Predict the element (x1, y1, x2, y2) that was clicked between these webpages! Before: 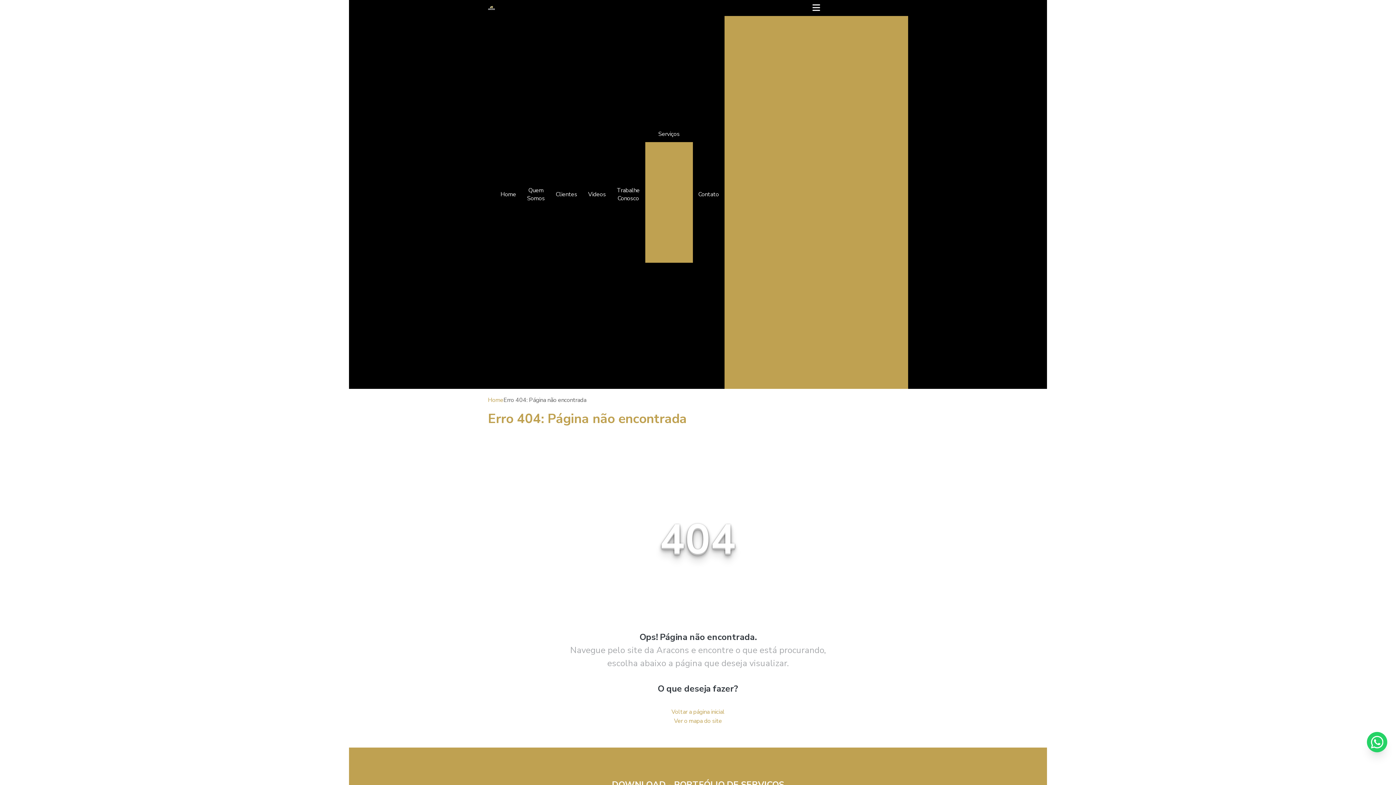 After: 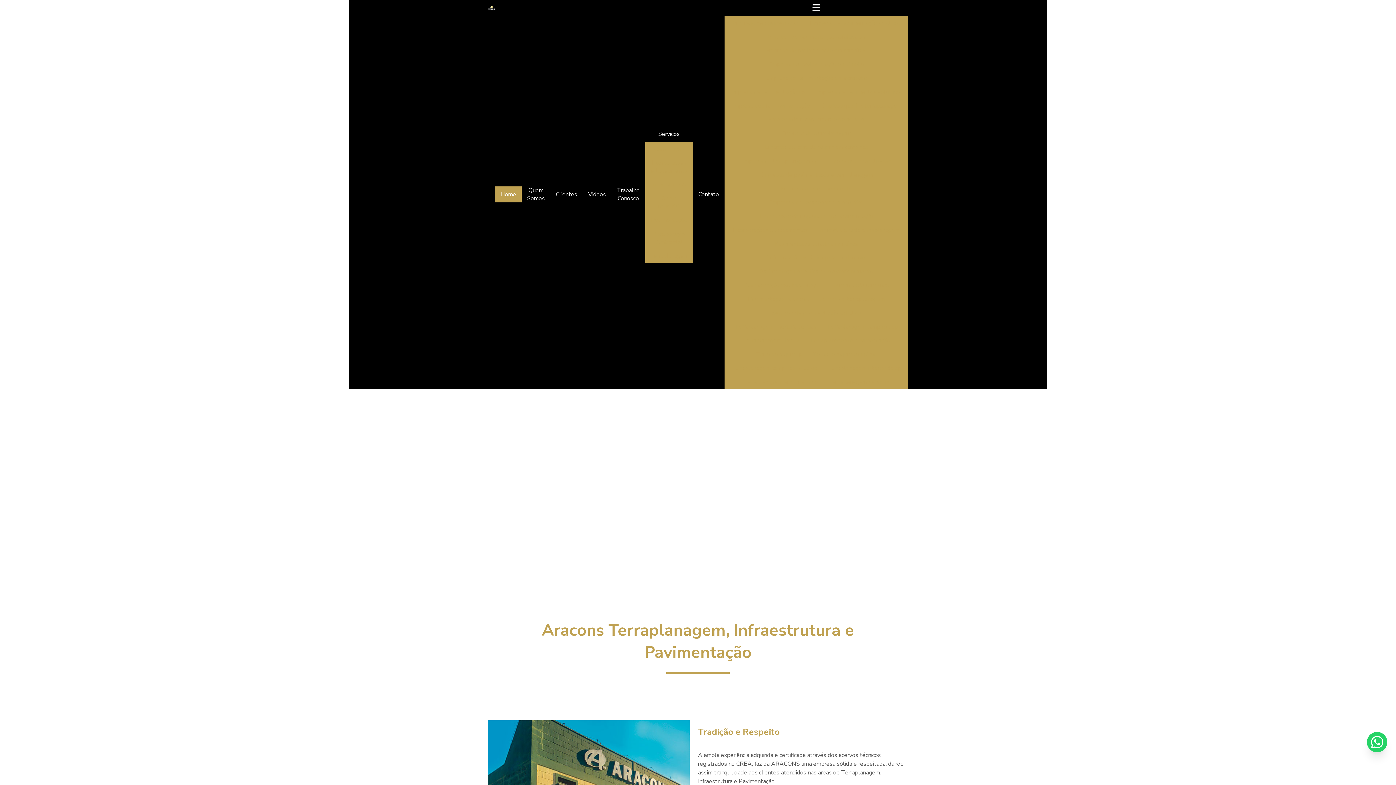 Action: bbox: (495, 186, 521, 202) label: Home